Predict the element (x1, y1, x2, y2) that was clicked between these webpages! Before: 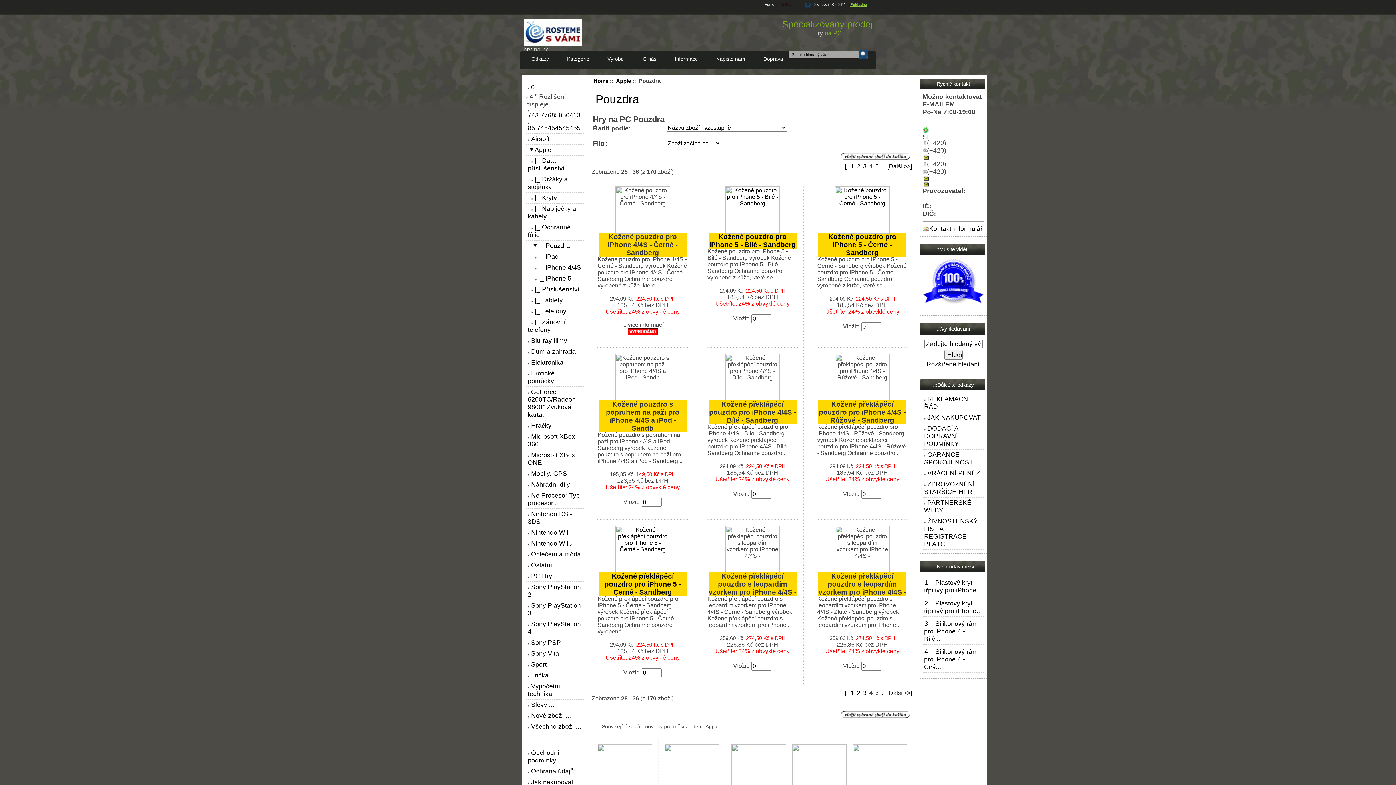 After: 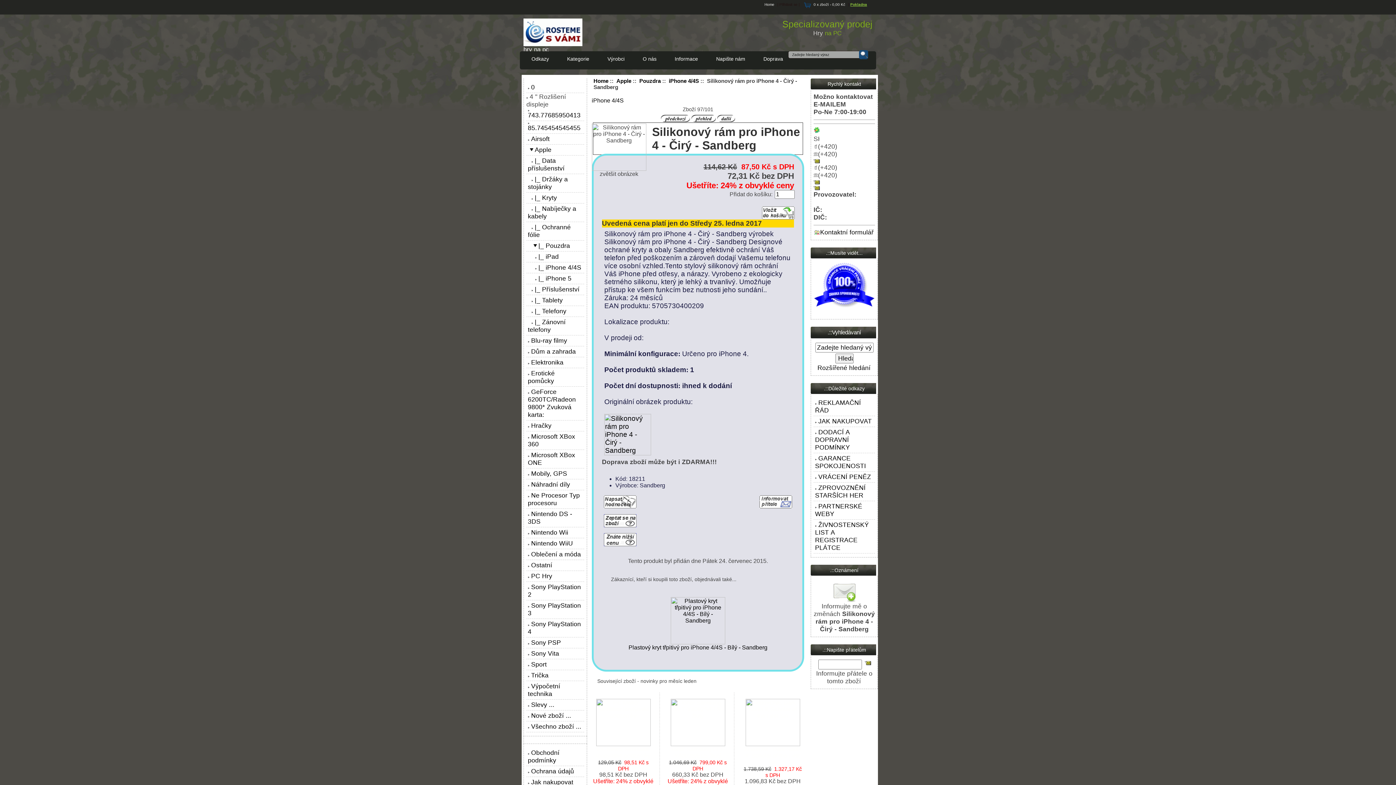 Action: label: 4.   Silikonový rám pro iPhone 4 - Čirý... bbox: (922, 646, 984, 673)